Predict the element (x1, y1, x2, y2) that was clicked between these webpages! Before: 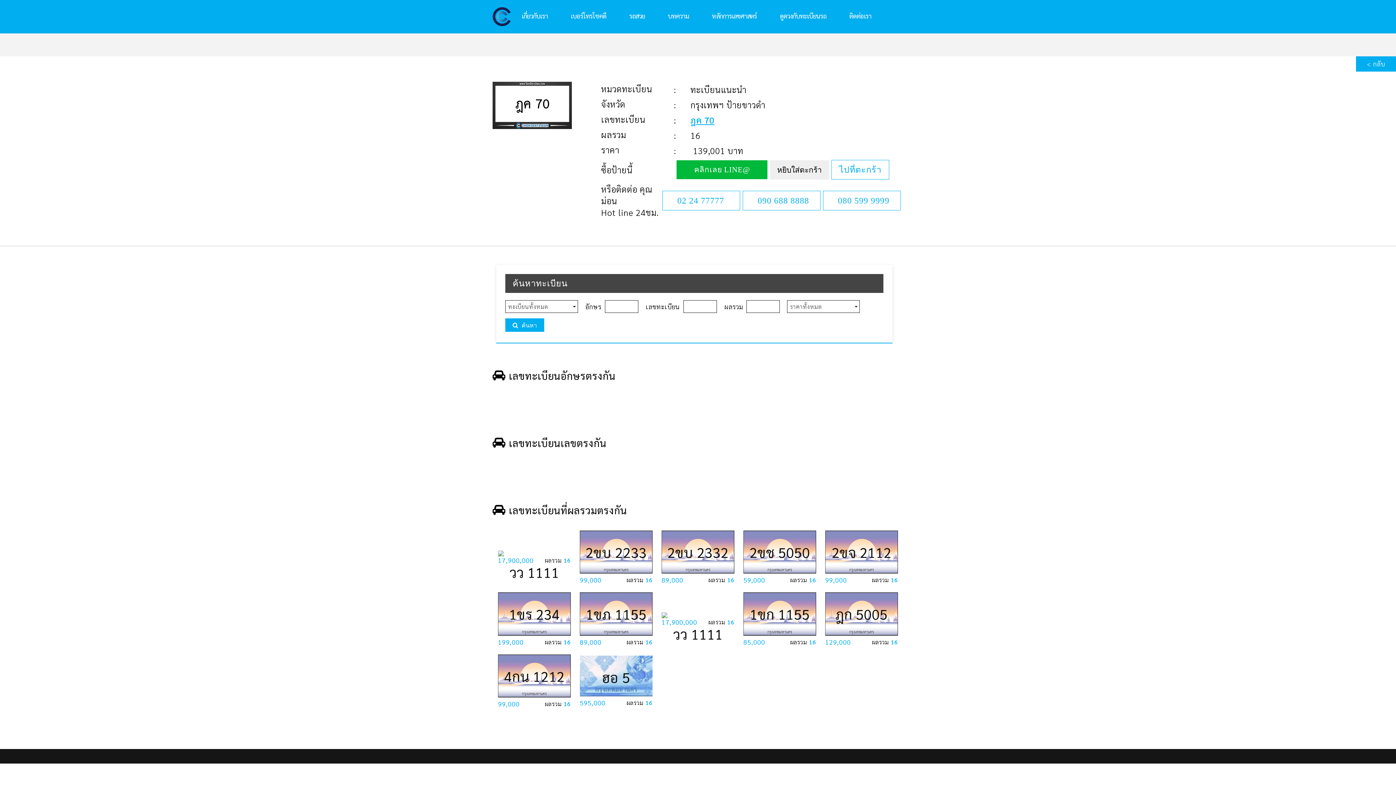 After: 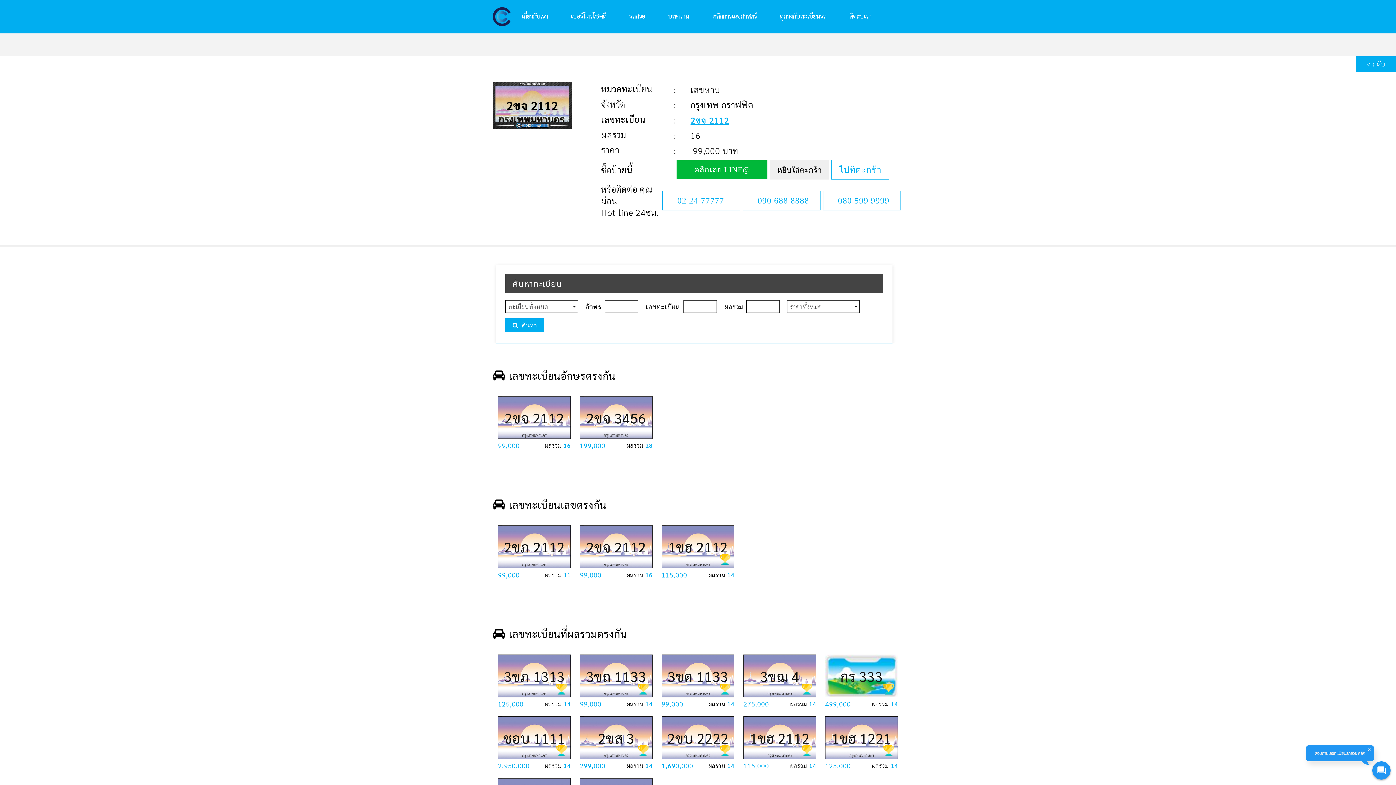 Action: bbox: (825, 530, 898, 583) label: 2ขจ 2112
99,000
ผลรวม 16